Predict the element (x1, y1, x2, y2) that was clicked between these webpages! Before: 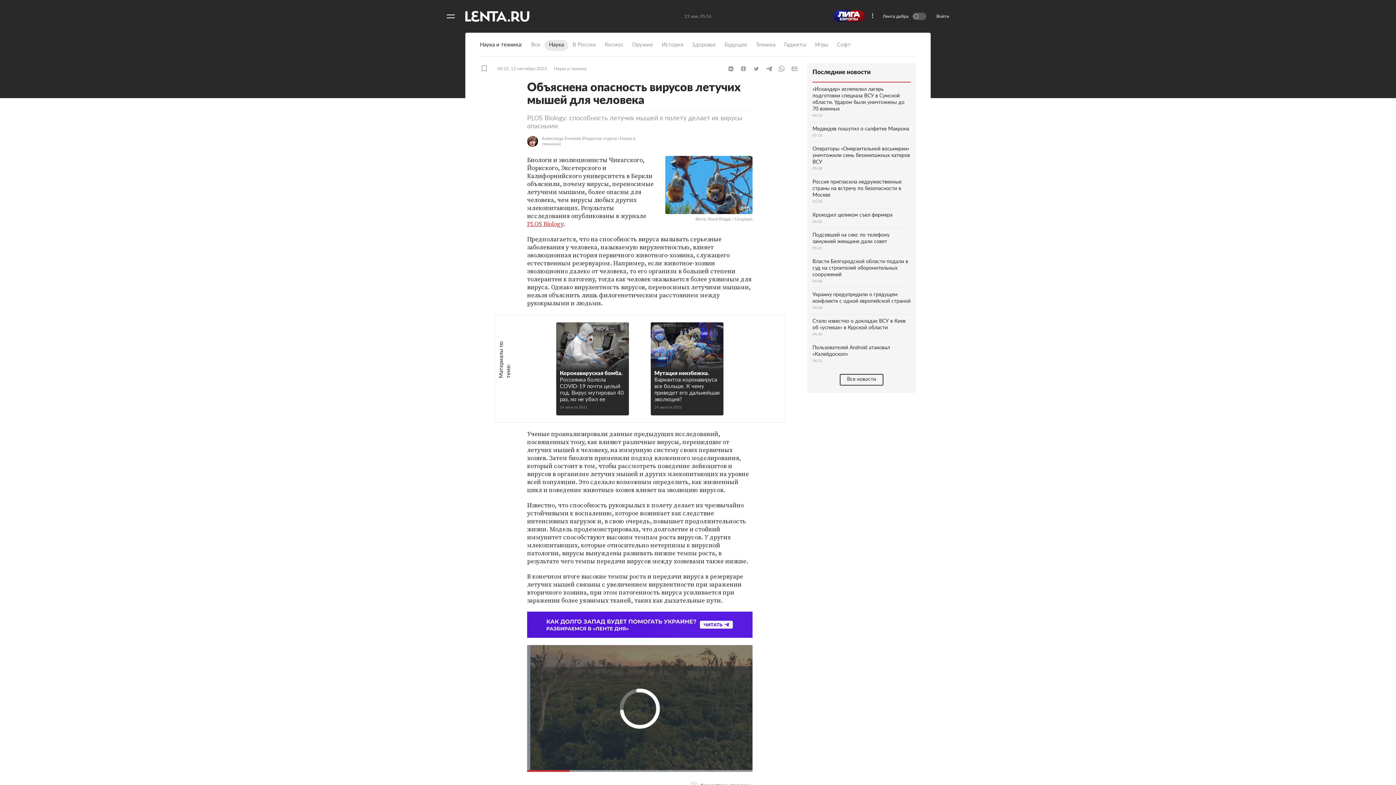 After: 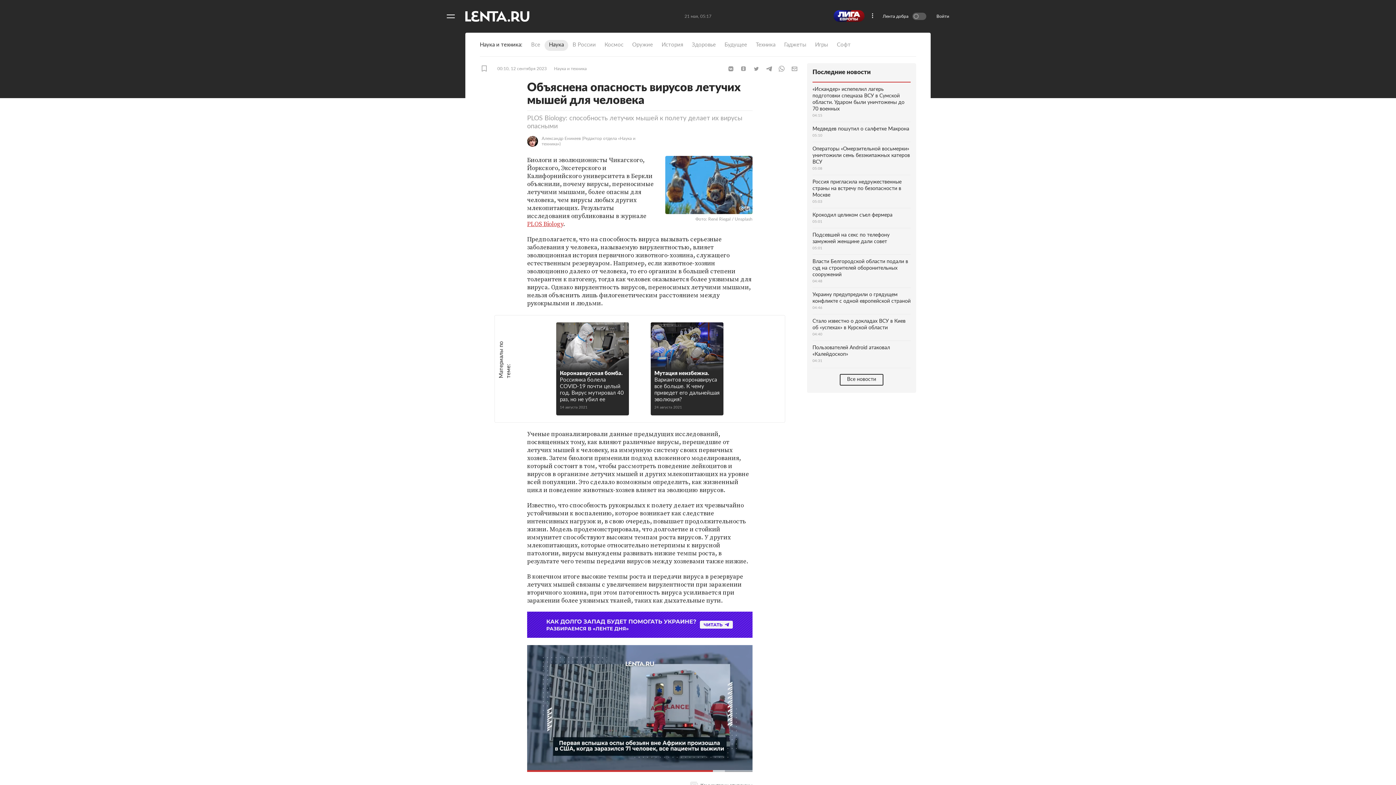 Action: bbox: (527, 612, 752, 638)